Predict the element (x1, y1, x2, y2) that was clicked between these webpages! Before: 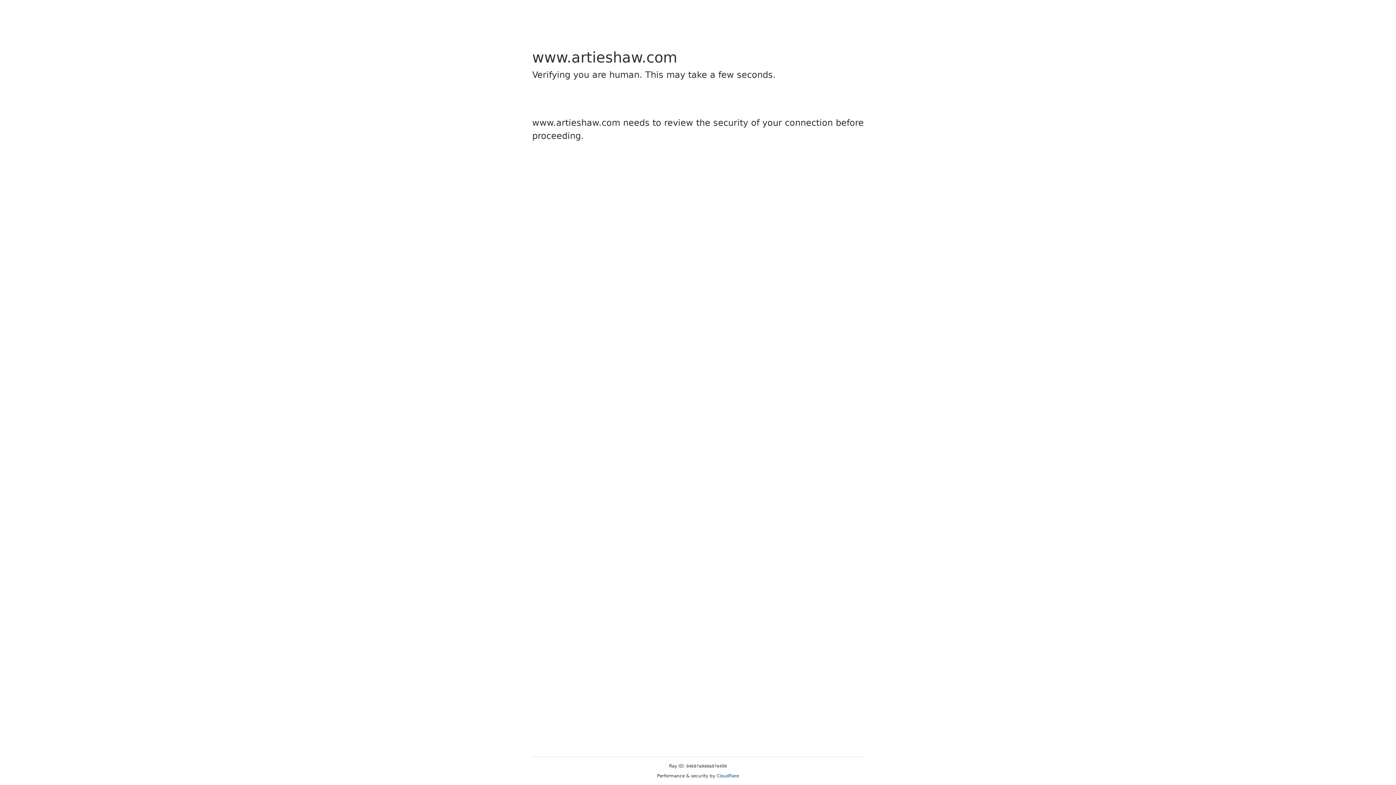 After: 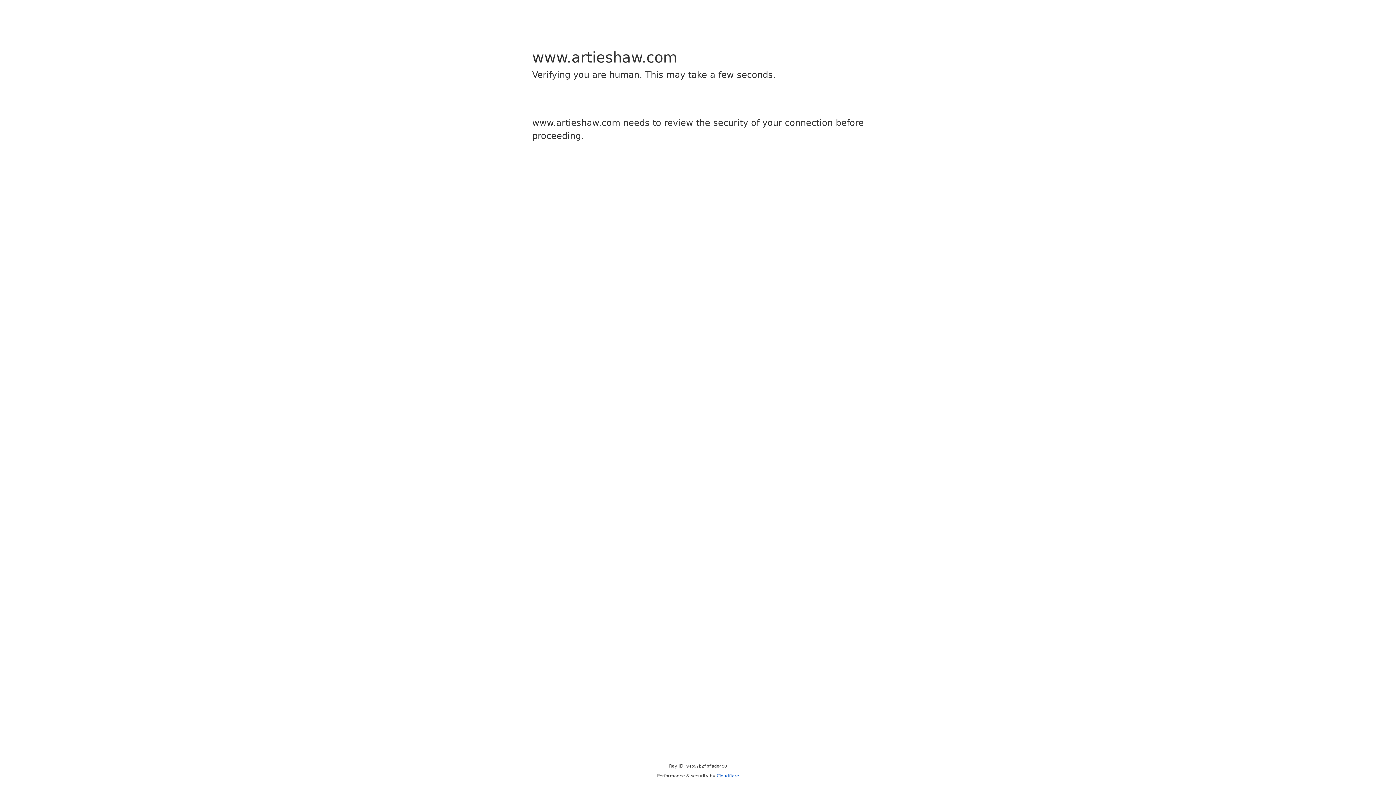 Action: label: Cloudflare bbox: (716, 773, 739, 778)